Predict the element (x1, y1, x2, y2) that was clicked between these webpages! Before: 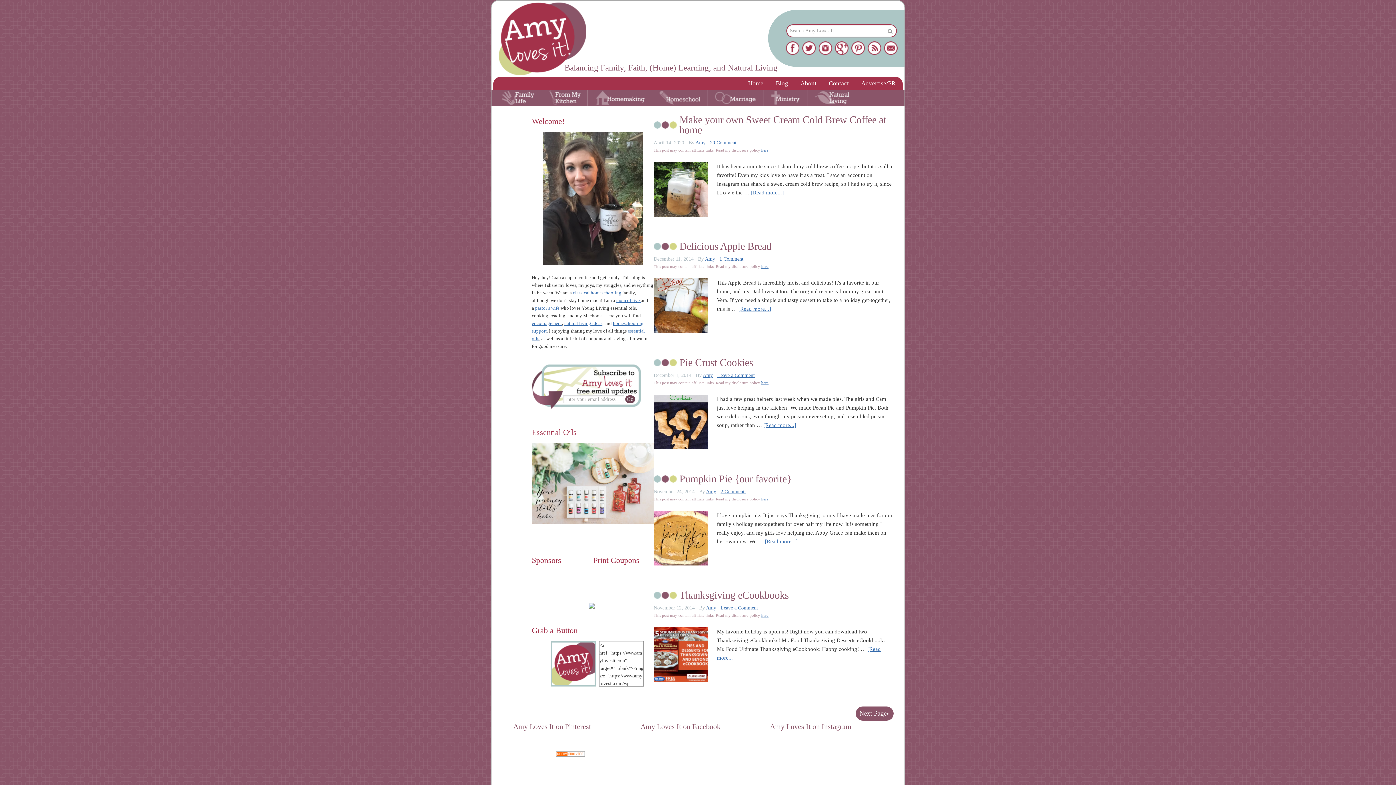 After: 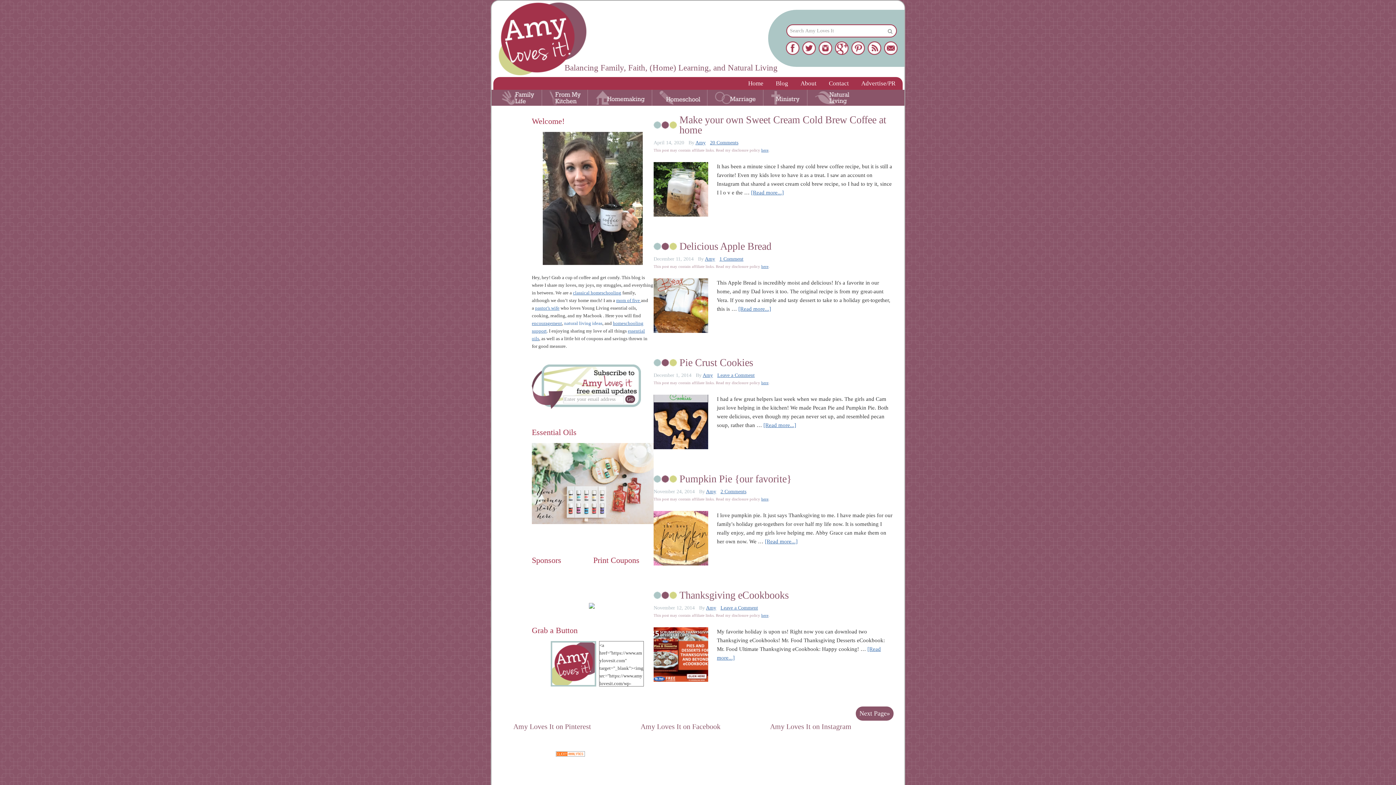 Action: bbox: (564, 320, 602, 326) label: natural living ideas